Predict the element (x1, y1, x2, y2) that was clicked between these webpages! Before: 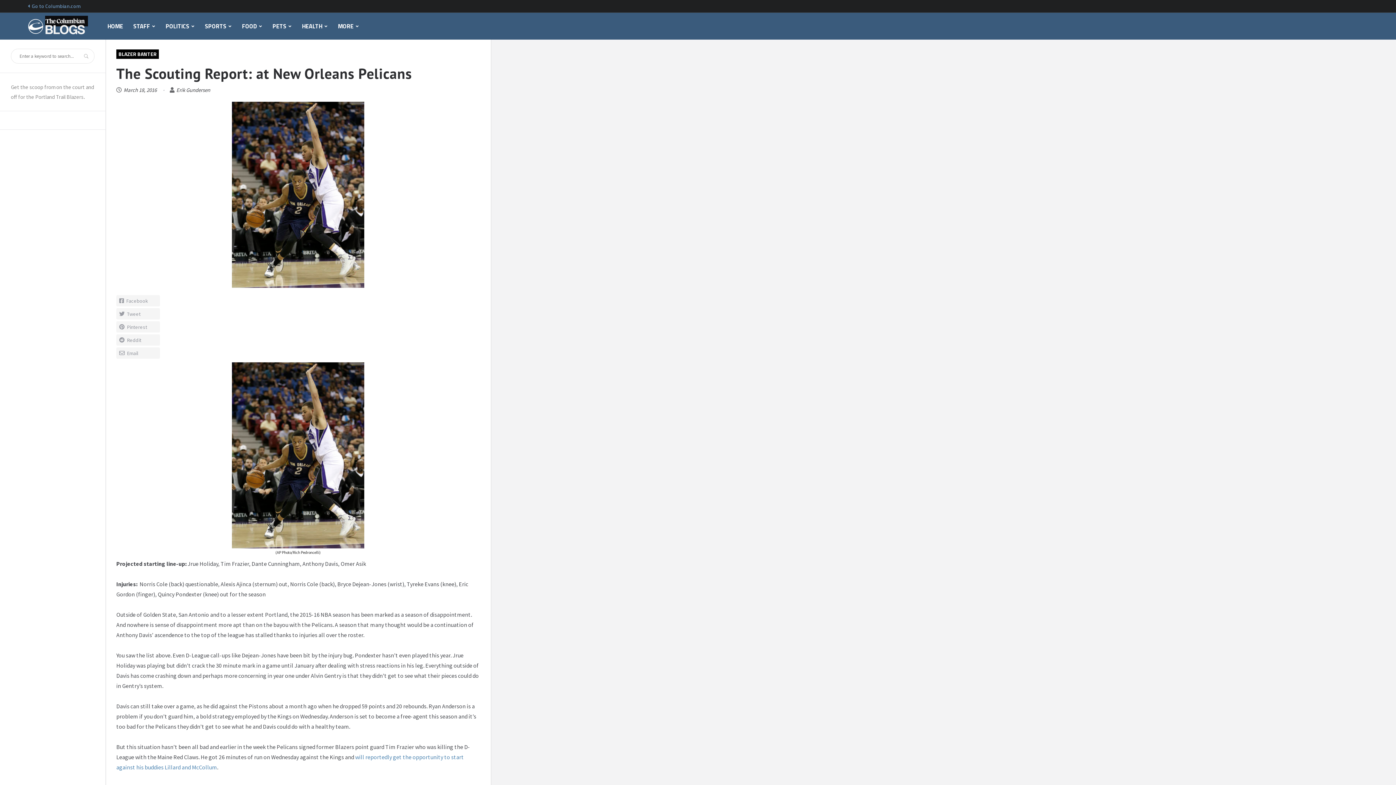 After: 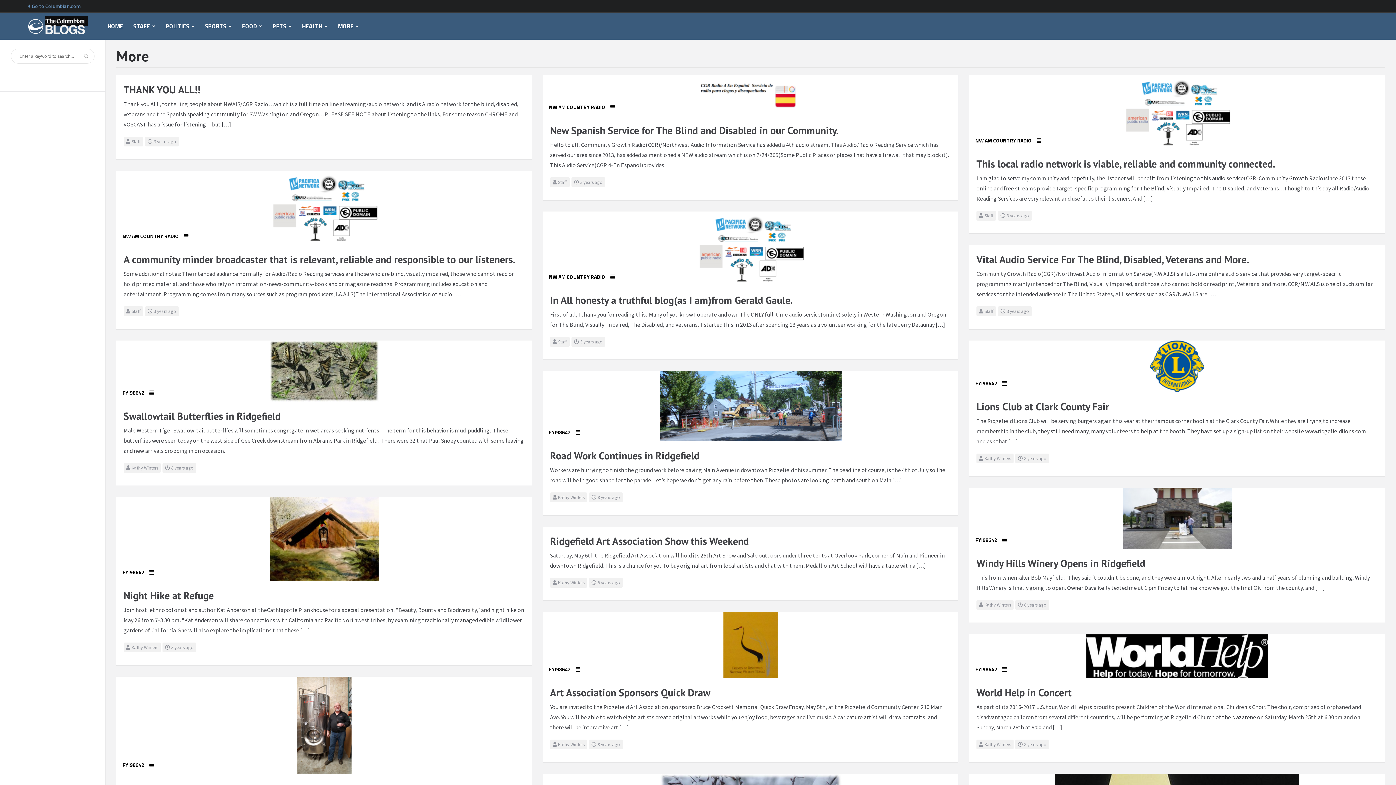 Action: bbox: (333, 12, 364, 39) label: MORE